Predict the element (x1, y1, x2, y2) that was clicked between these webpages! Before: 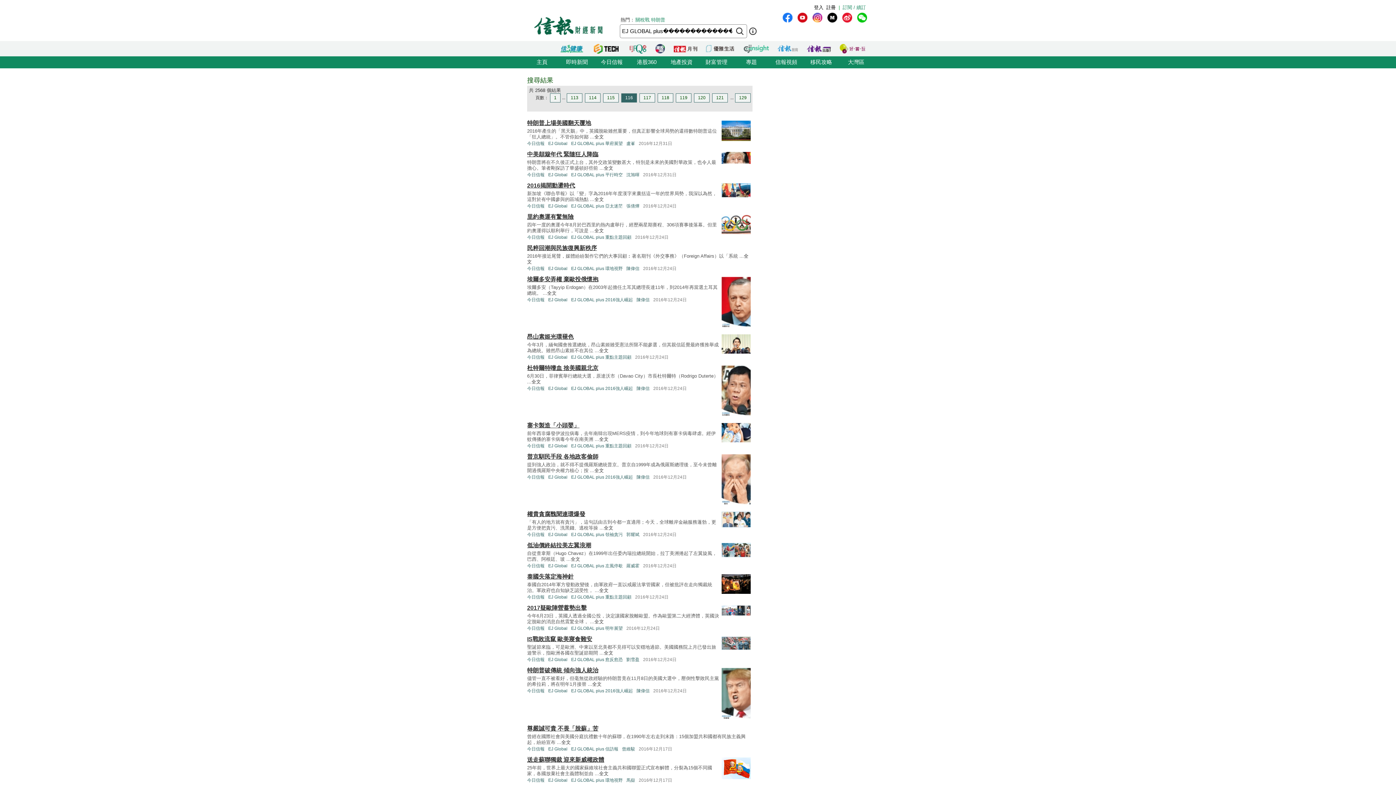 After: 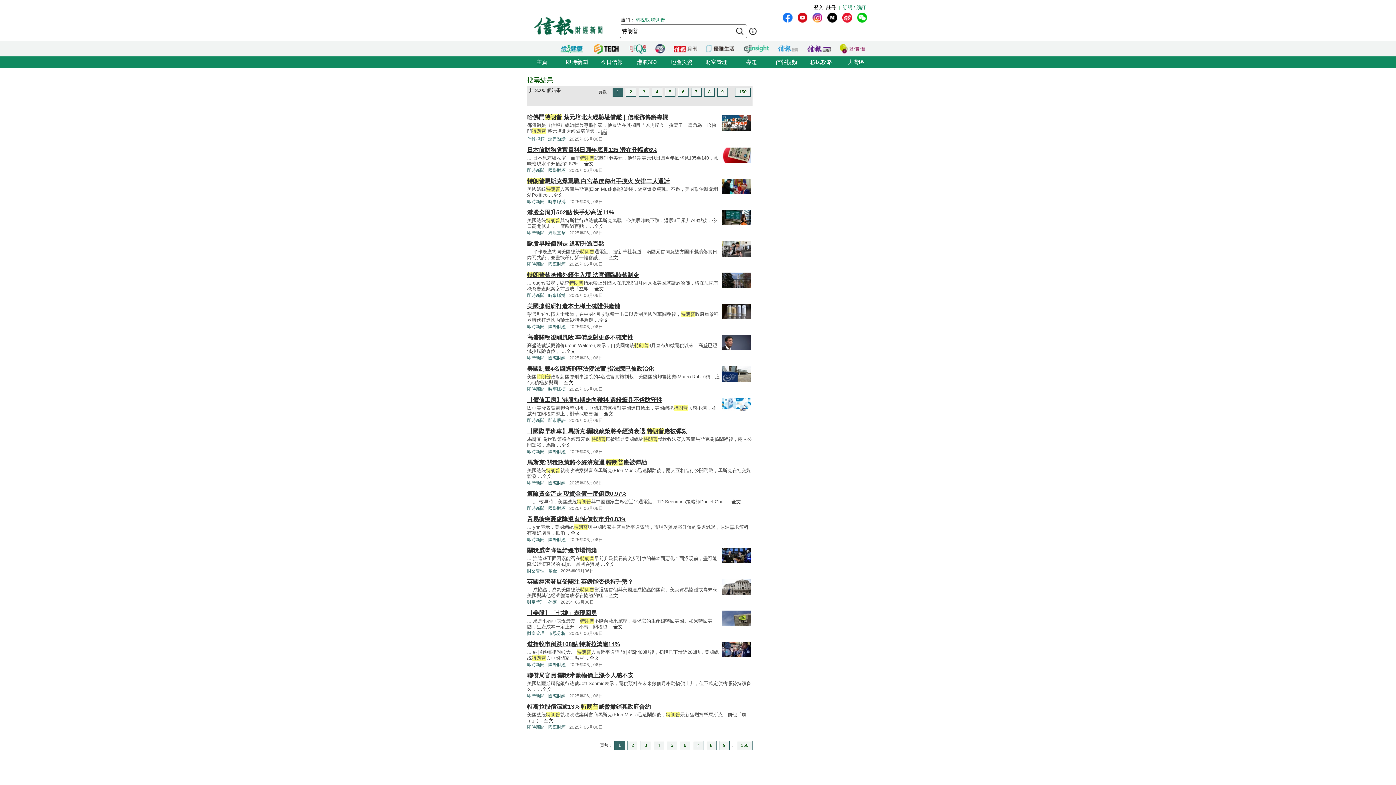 Action: label: 特朗普 bbox: (650, 16, 666, 24)